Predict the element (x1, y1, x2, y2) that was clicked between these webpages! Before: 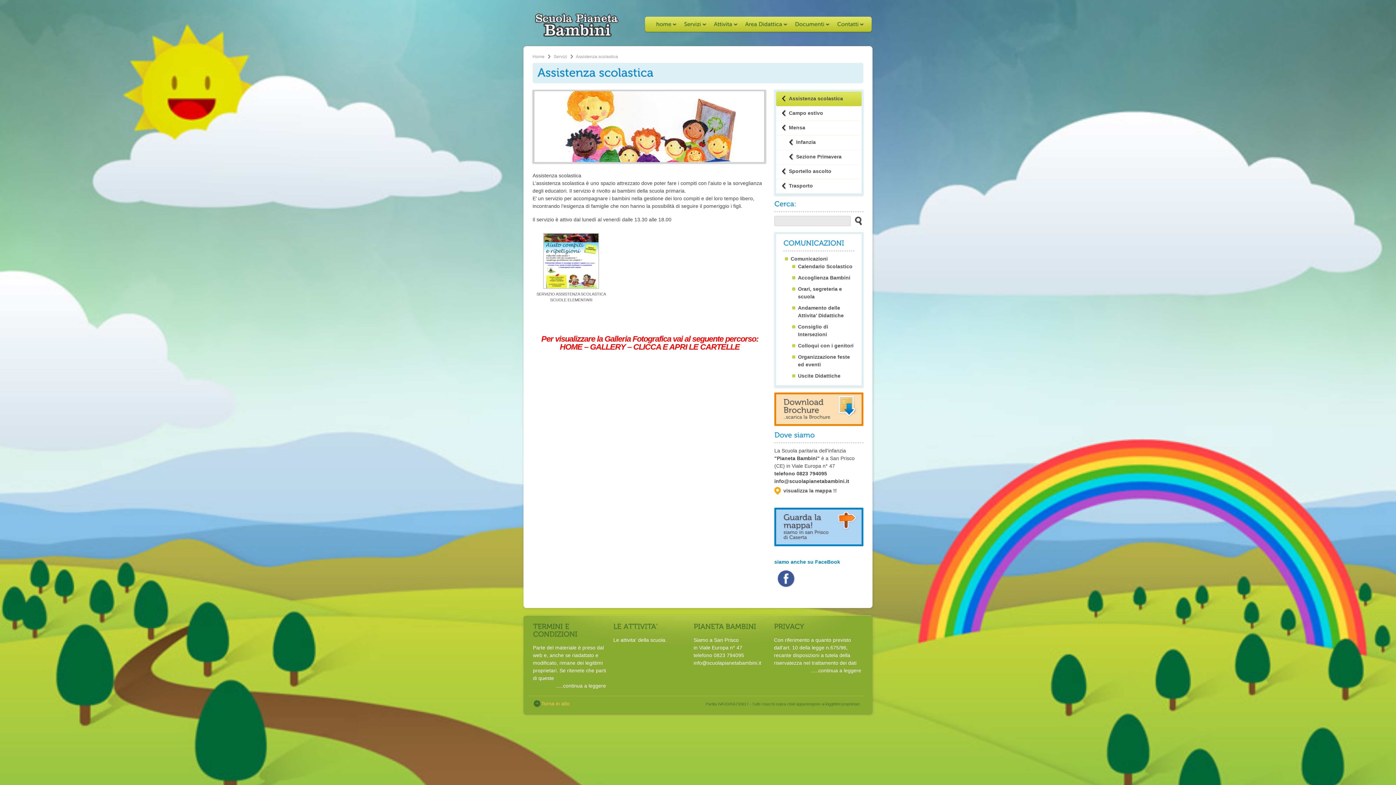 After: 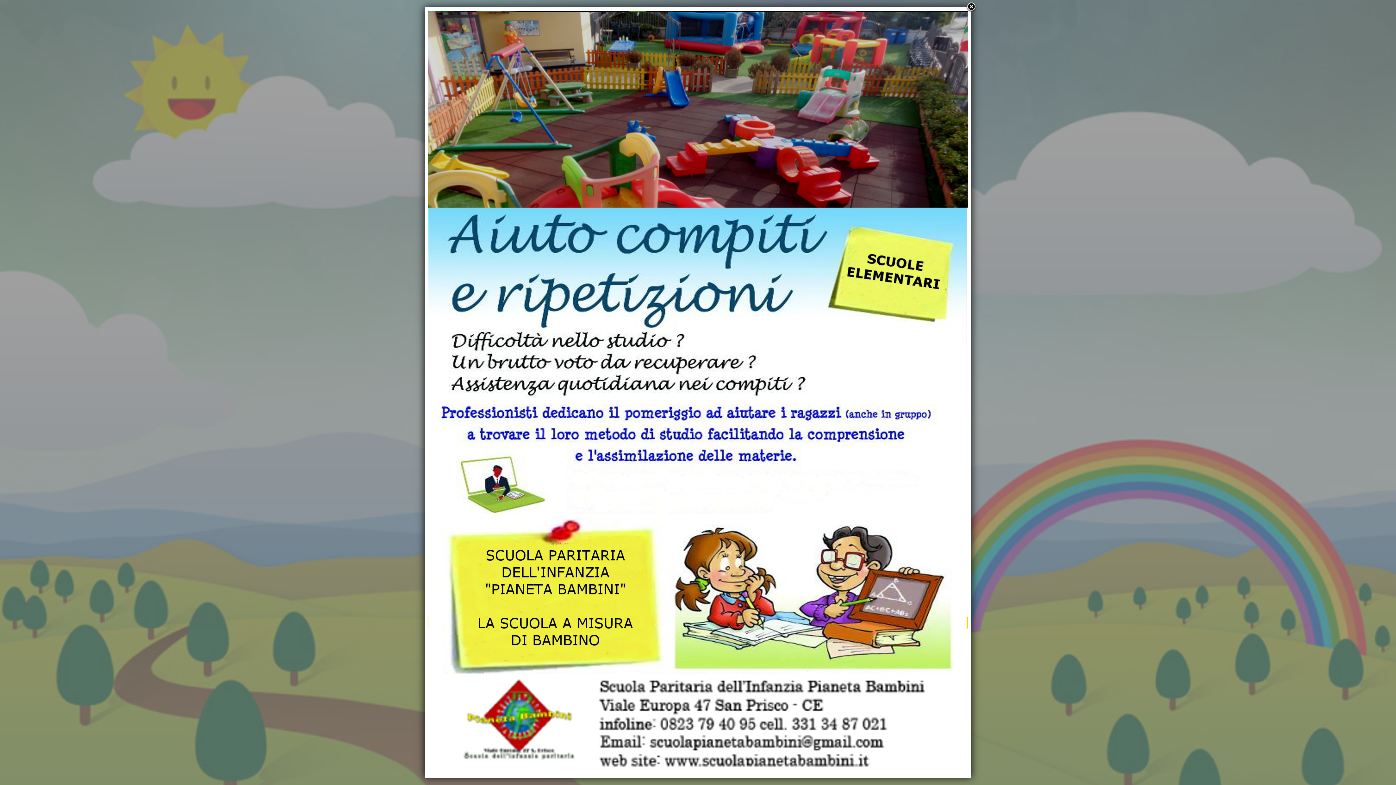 Action: bbox: (543, 284, 599, 290)